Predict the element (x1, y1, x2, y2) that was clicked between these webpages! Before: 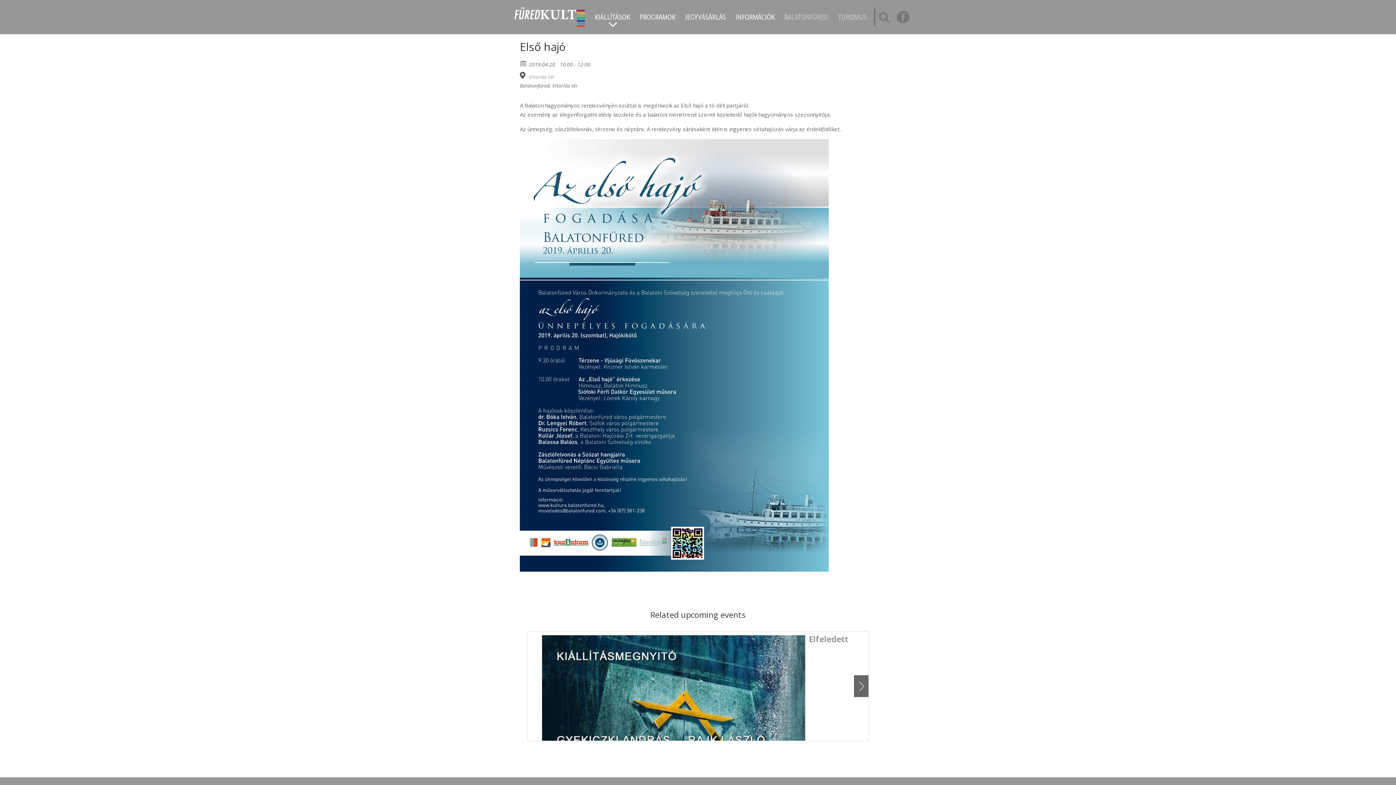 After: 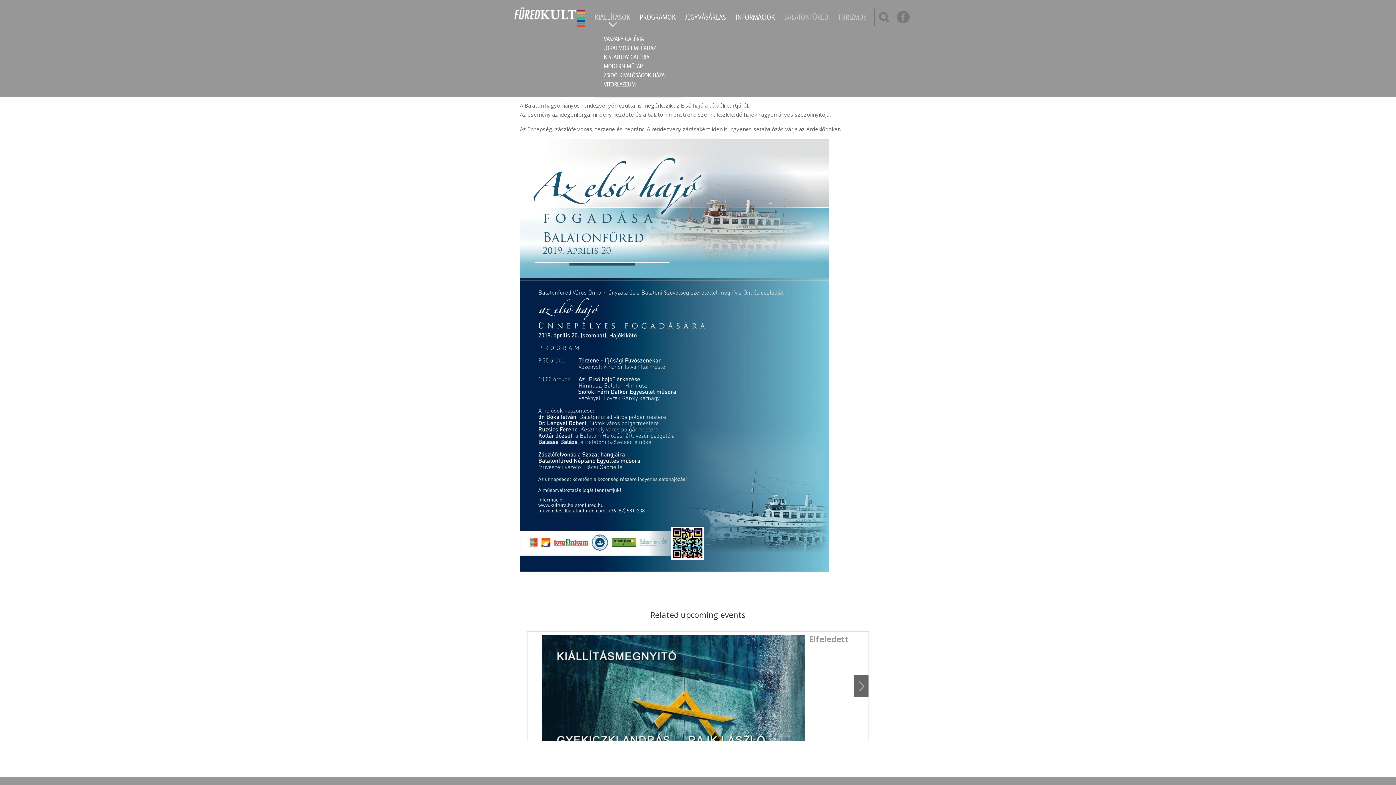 Action: bbox: (594, 14, 630, 34) label: KIÁLLÍTÁSOK